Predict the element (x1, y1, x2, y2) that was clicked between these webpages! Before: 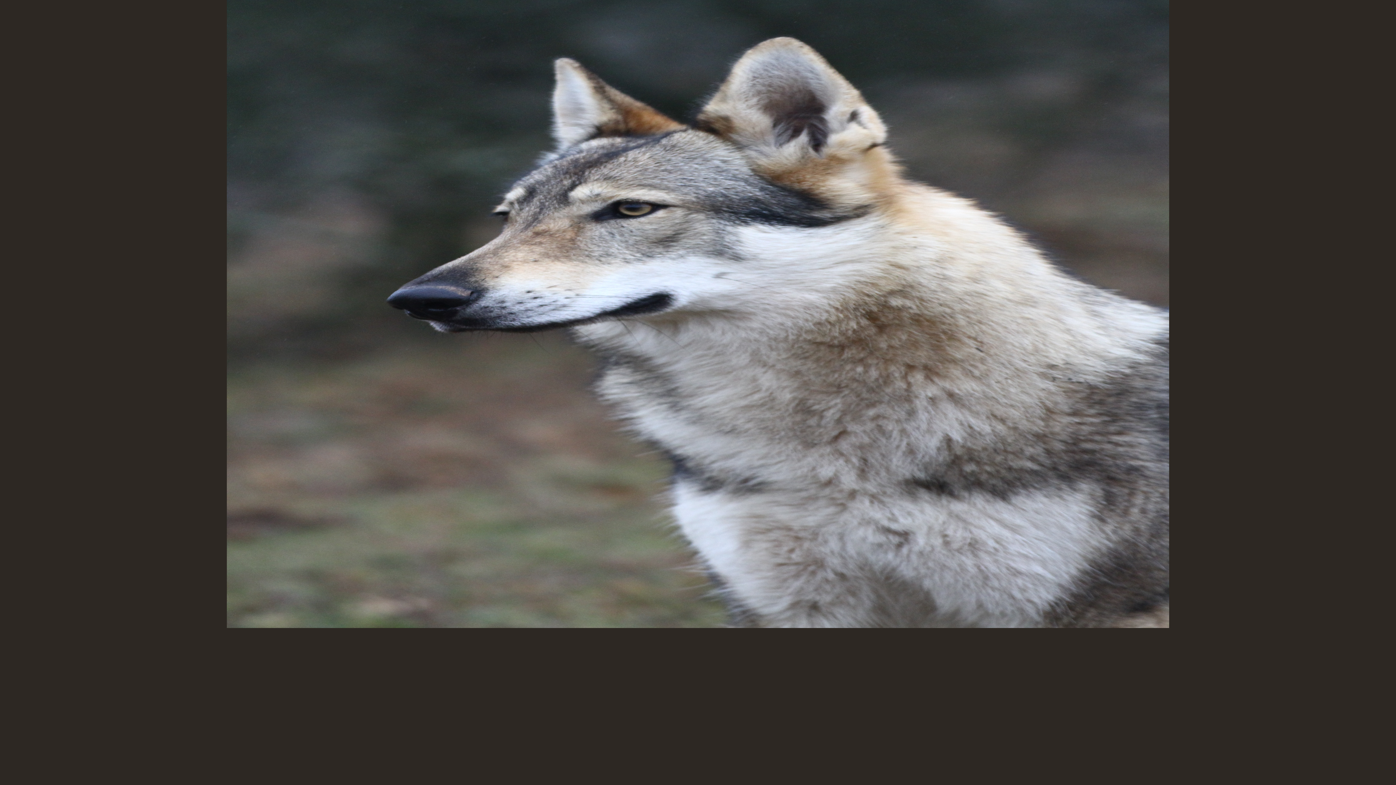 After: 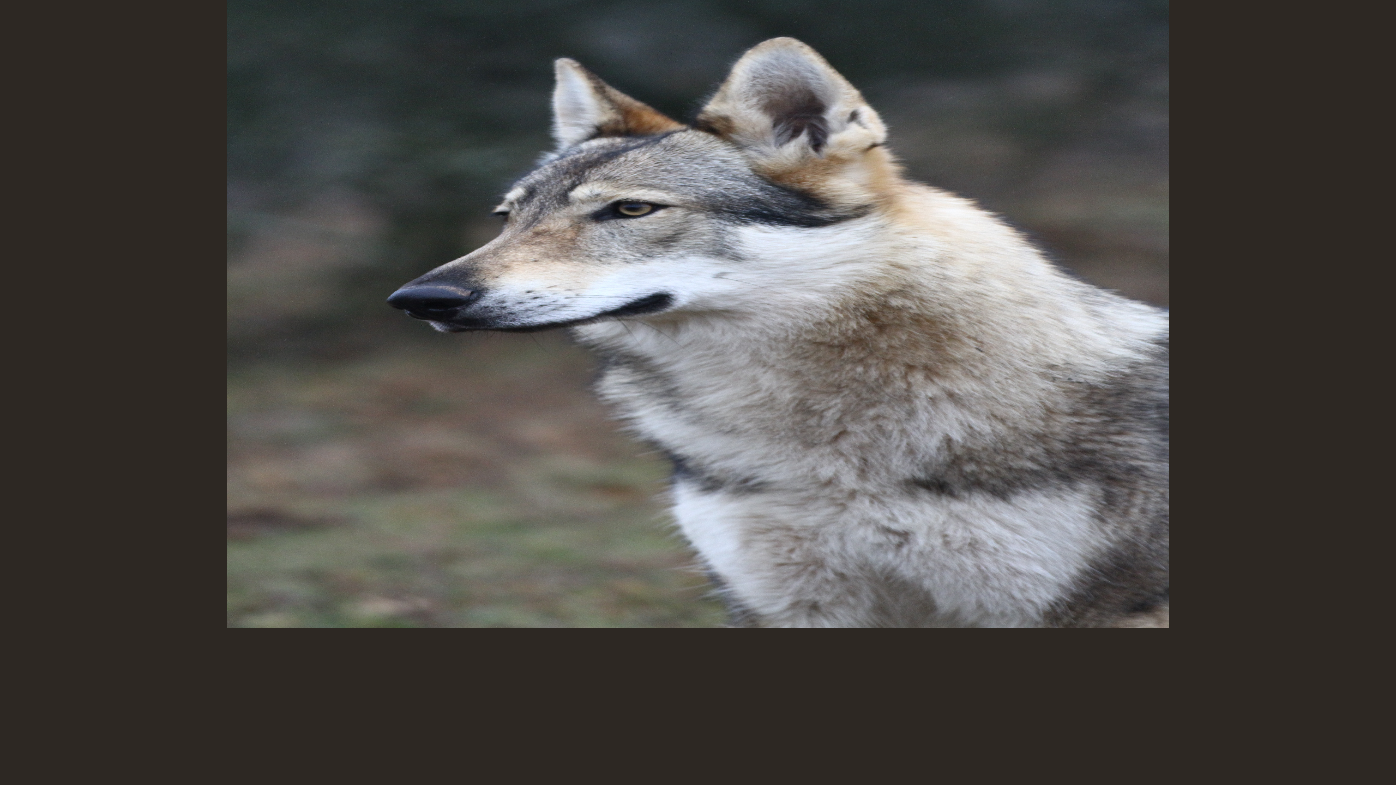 Action: bbox: (226, 624, 1169, 629)